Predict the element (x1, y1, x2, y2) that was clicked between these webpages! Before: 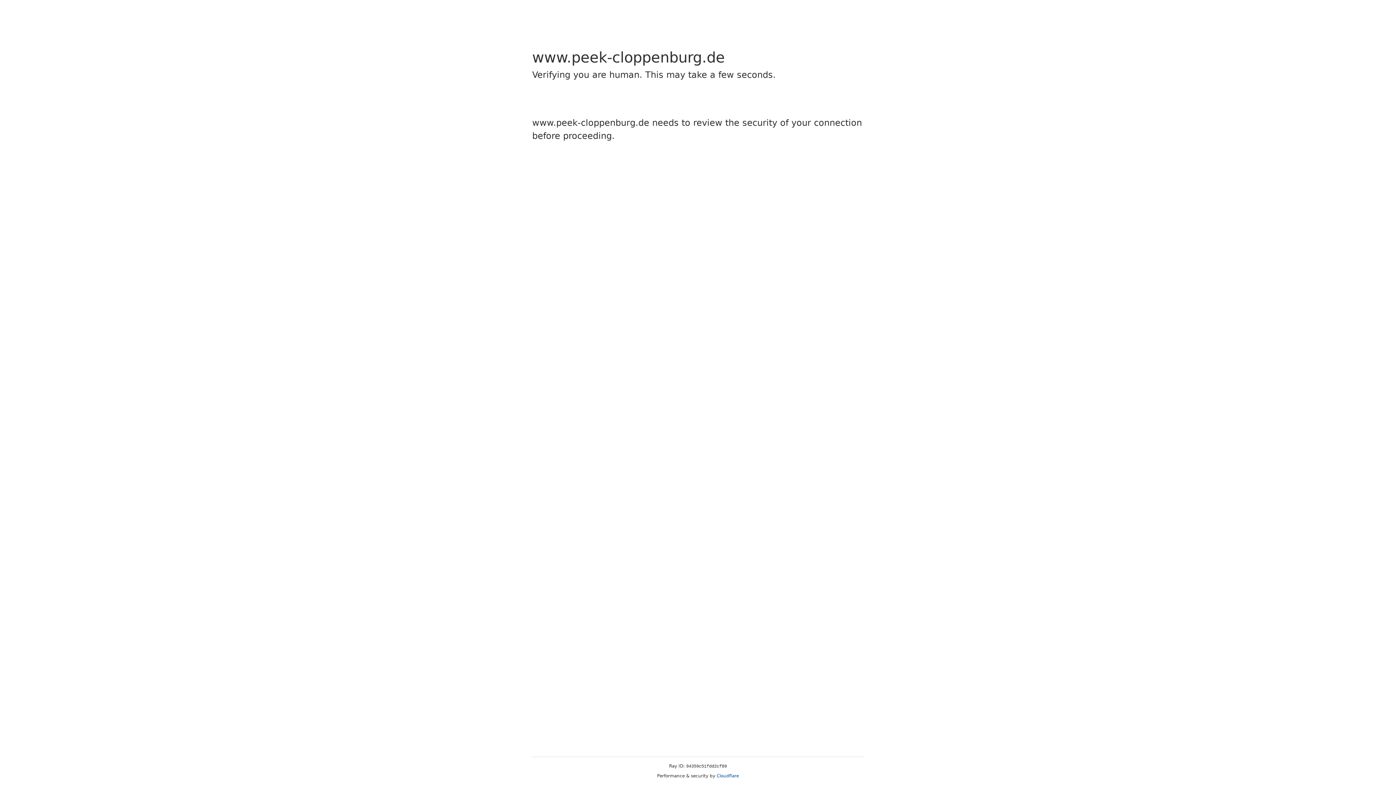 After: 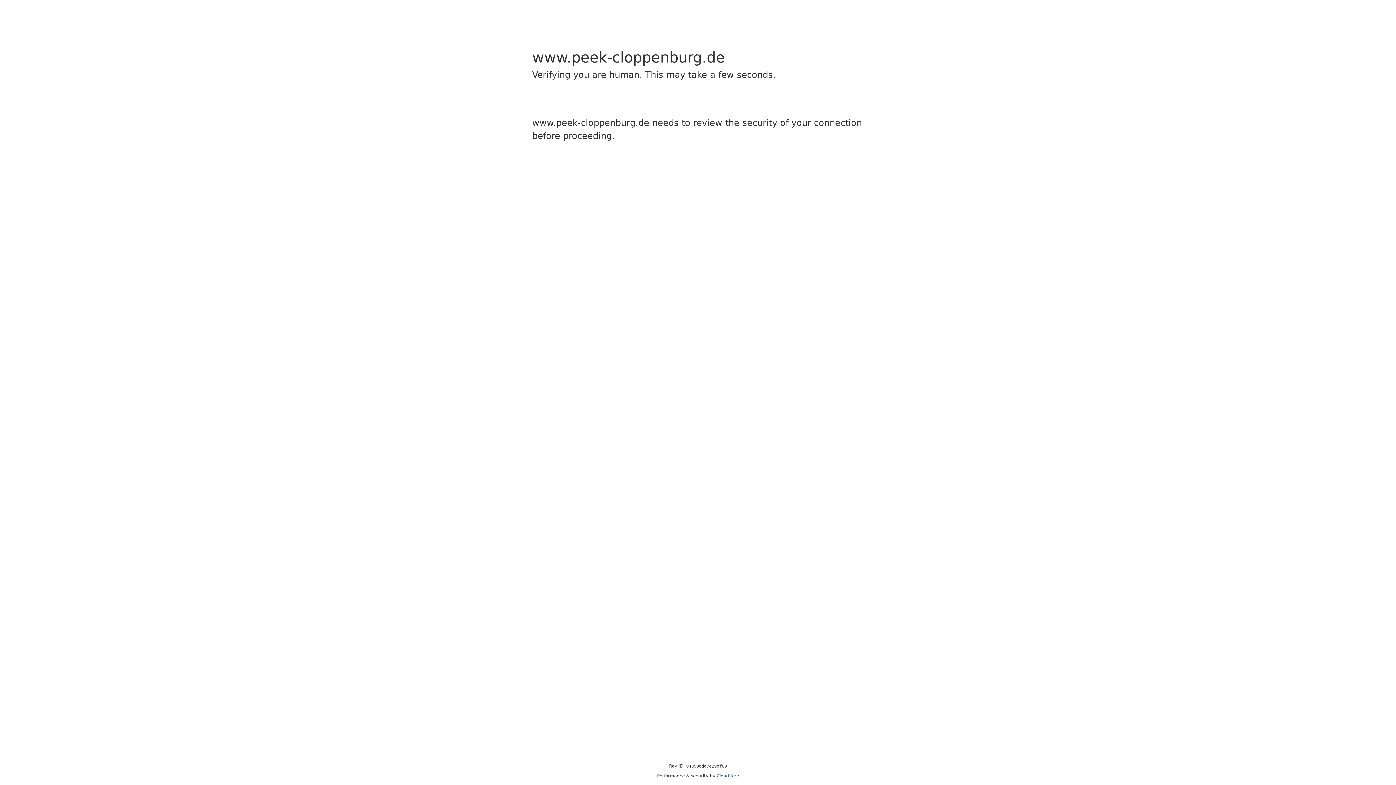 Action: bbox: (716, 773, 739, 778) label: Cloudflare